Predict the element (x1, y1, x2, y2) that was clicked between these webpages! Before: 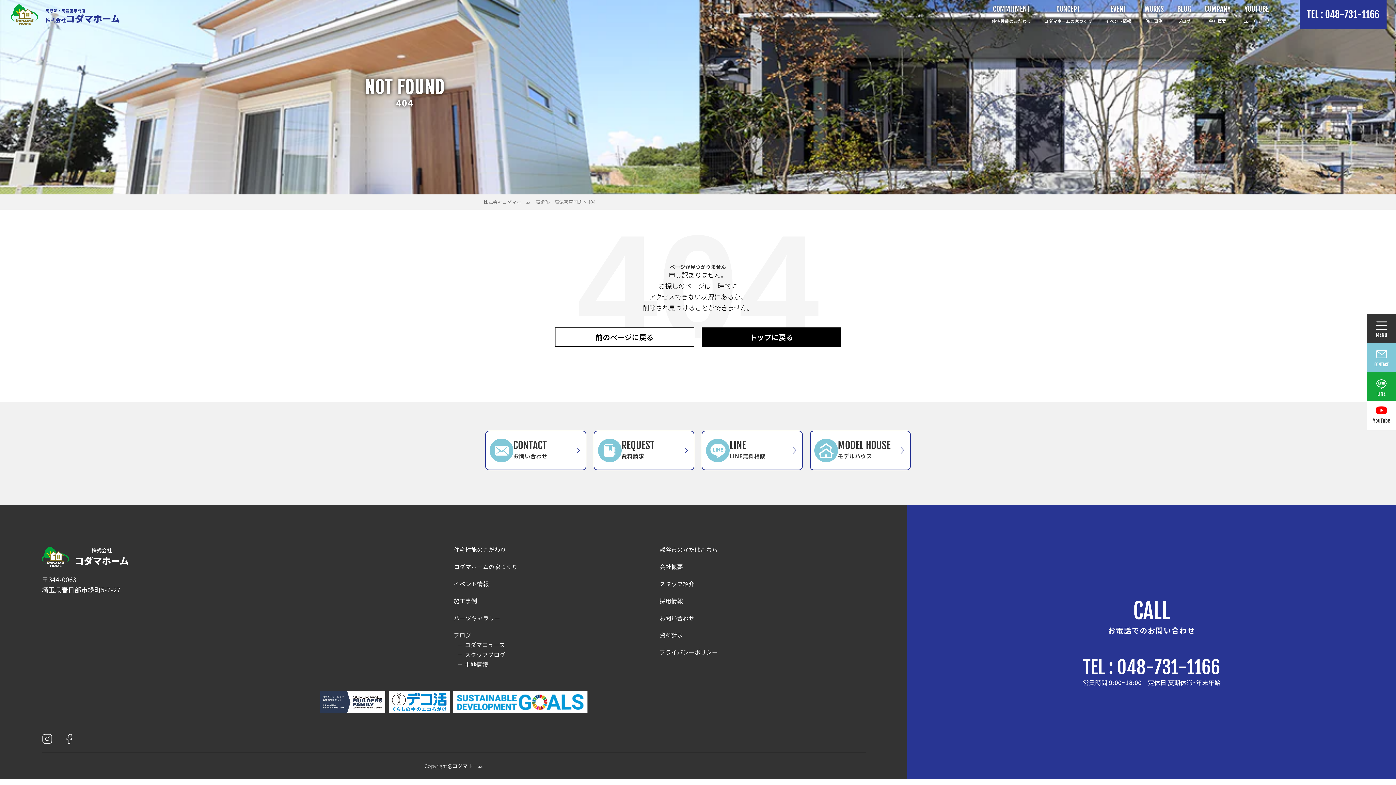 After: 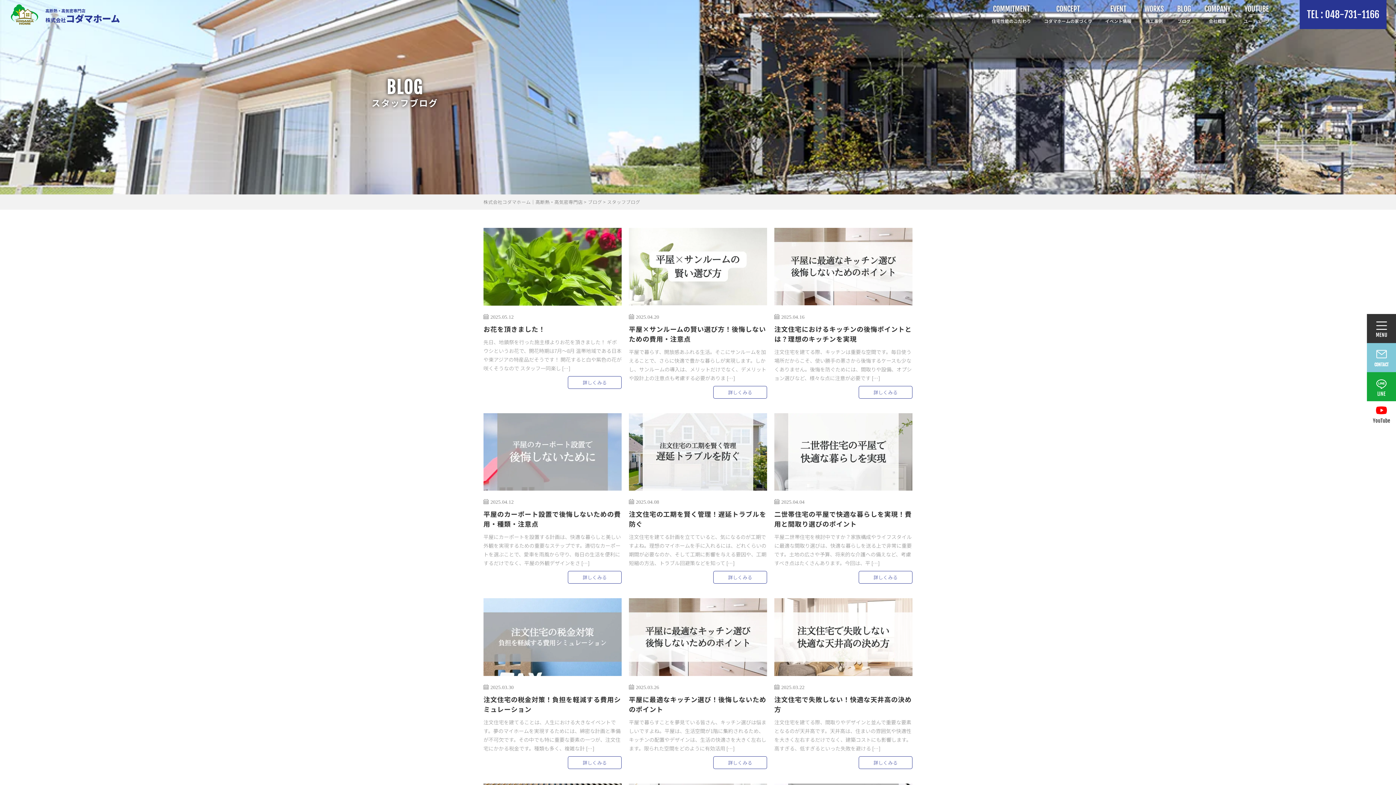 Action: bbox: (457, 650, 505, 659) label: － スタッフブログ